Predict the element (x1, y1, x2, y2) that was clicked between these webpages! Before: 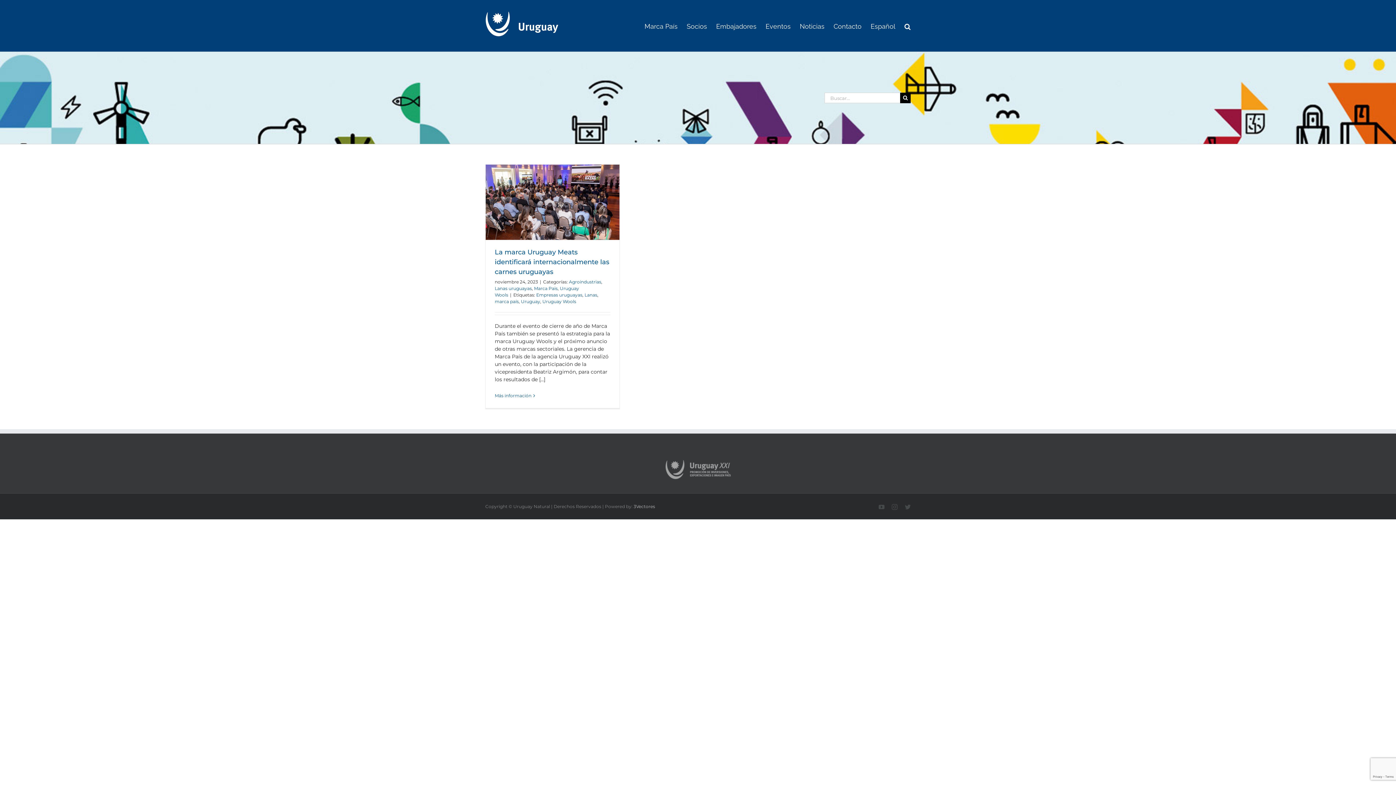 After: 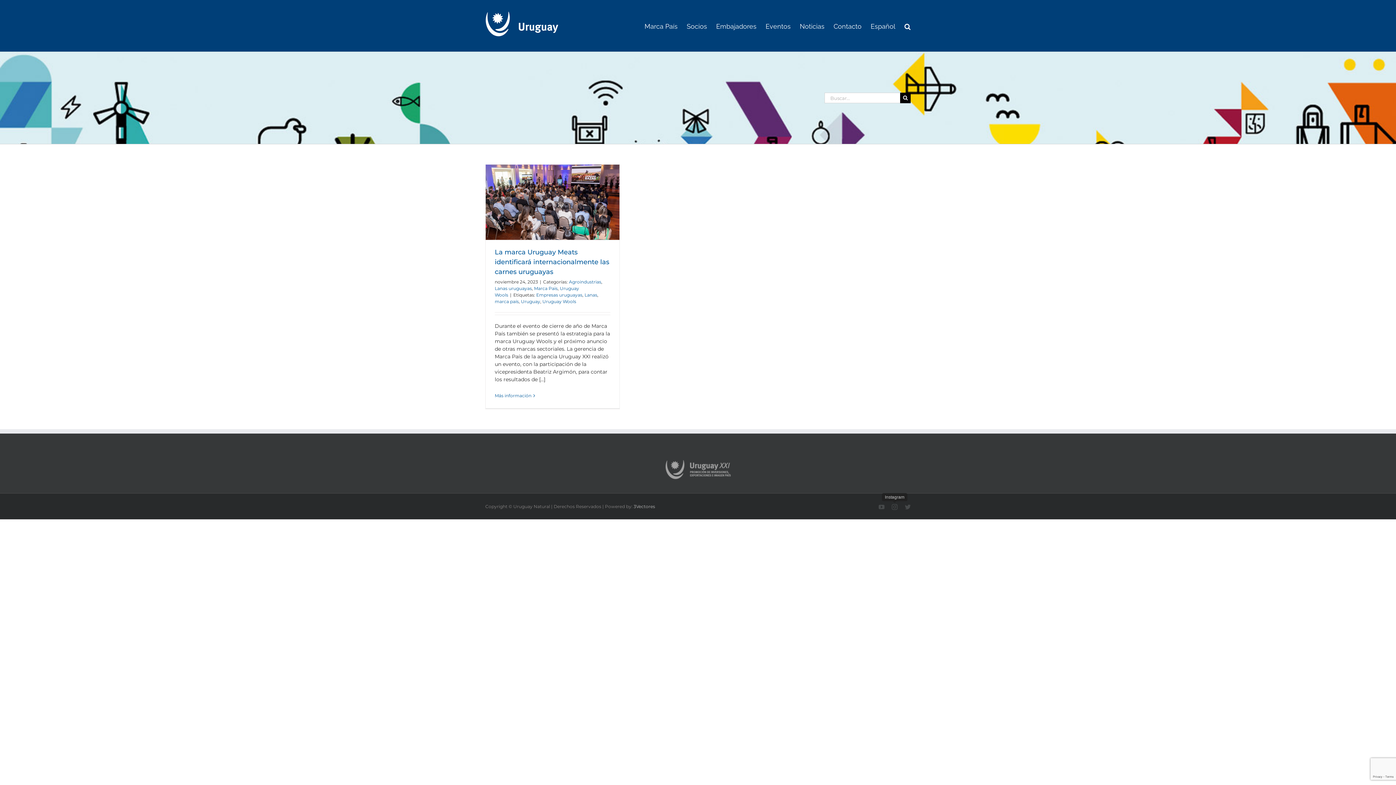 Action: label: Instagram bbox: (892, 504, 897, 510)